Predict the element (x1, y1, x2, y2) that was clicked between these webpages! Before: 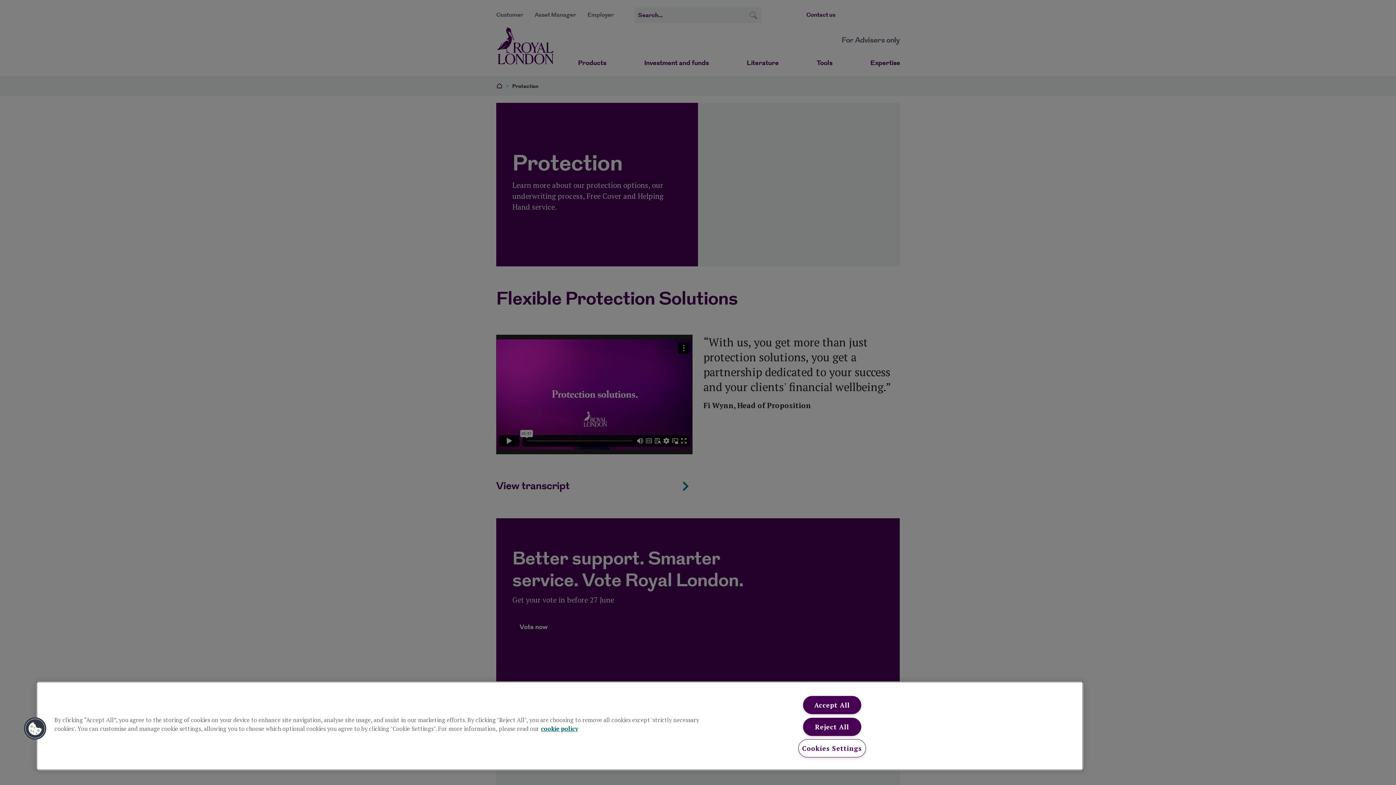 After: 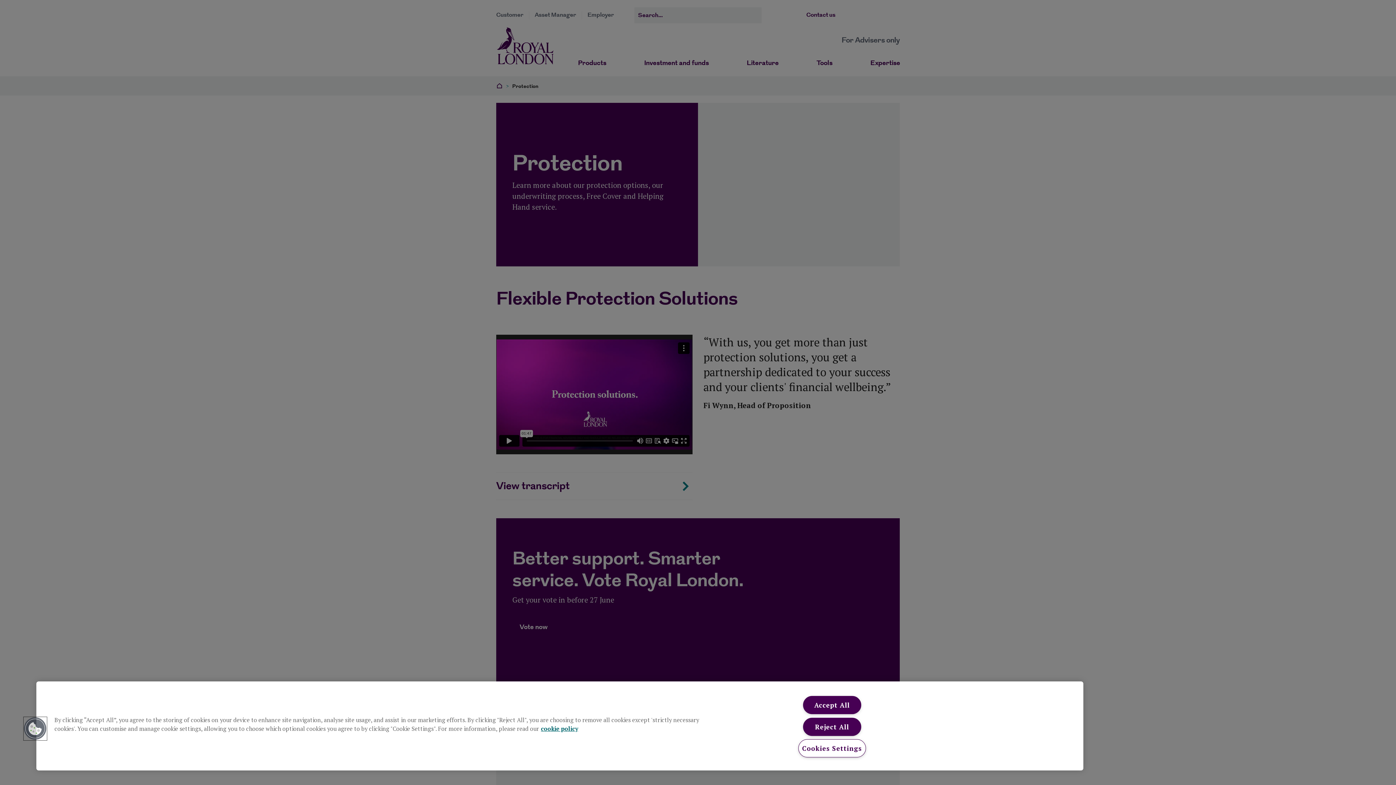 Action: bbox: (23, 717, 46, 740) label: Cookies